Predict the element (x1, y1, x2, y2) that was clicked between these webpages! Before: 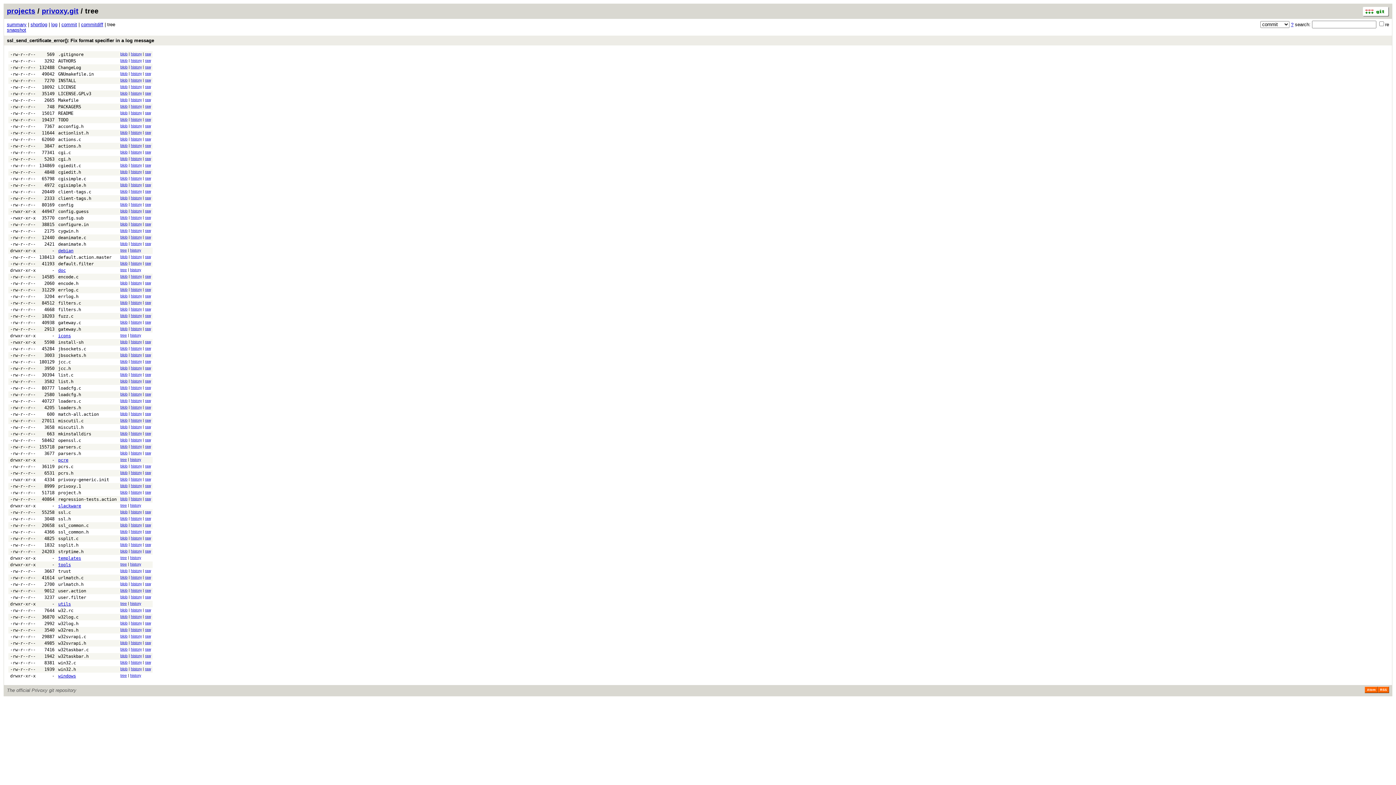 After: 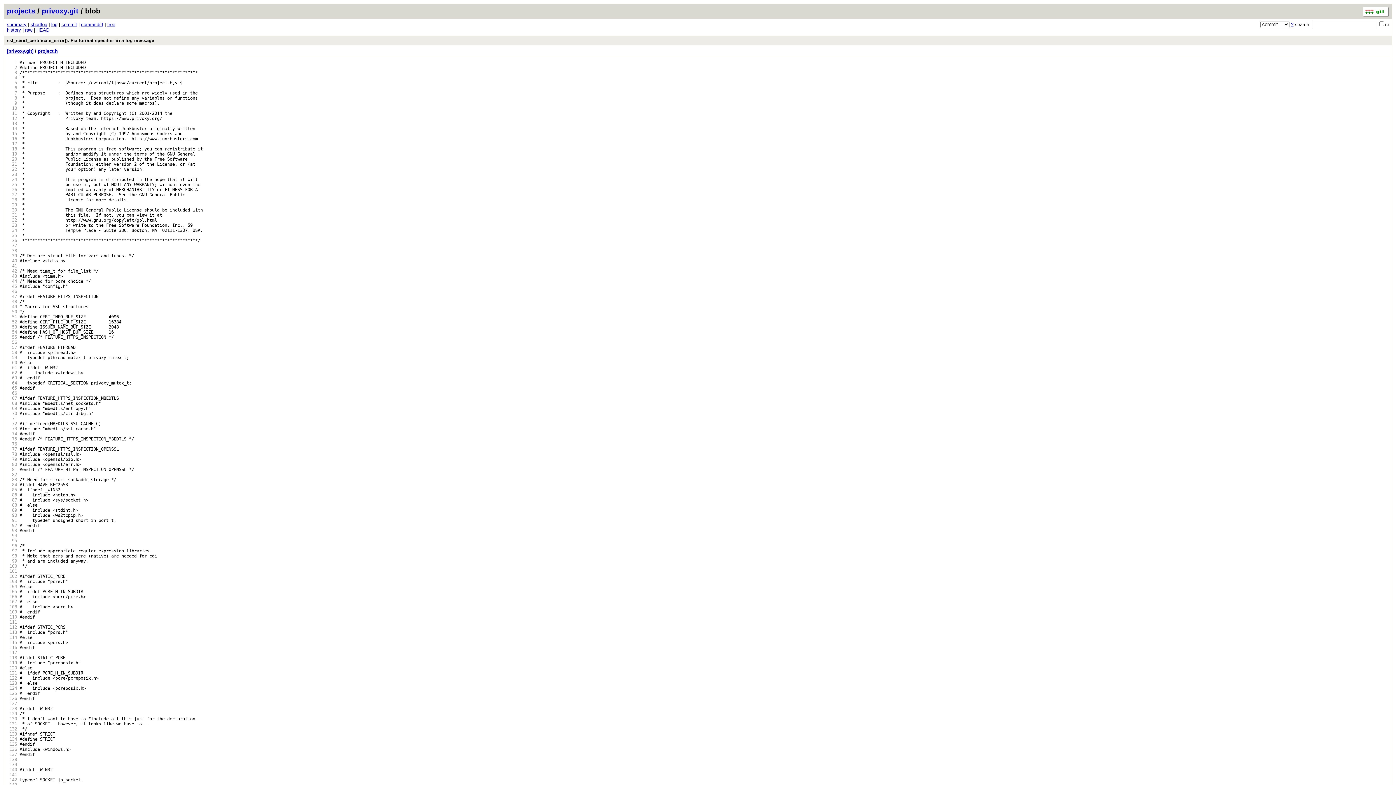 Action: label: project.h bbox: (58, 490, 81, 495)